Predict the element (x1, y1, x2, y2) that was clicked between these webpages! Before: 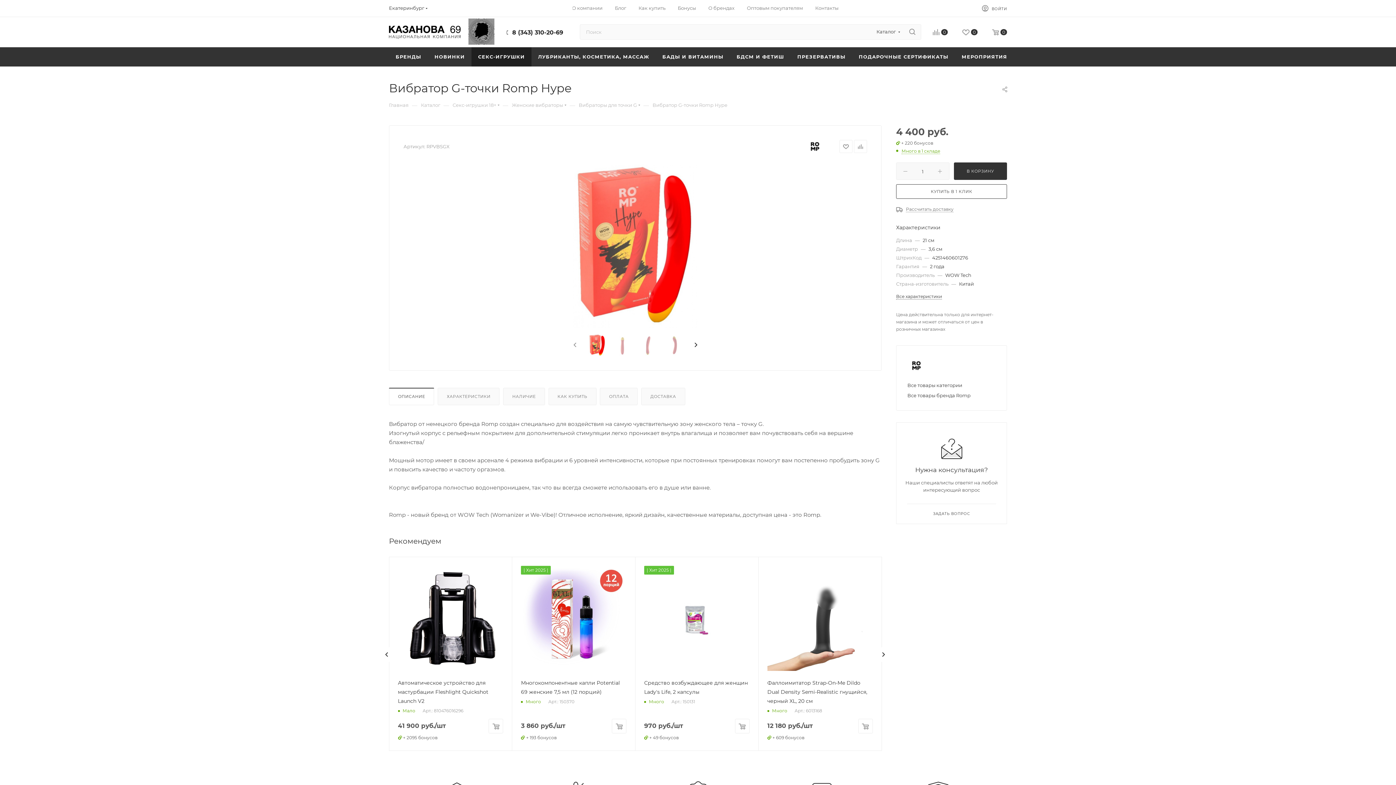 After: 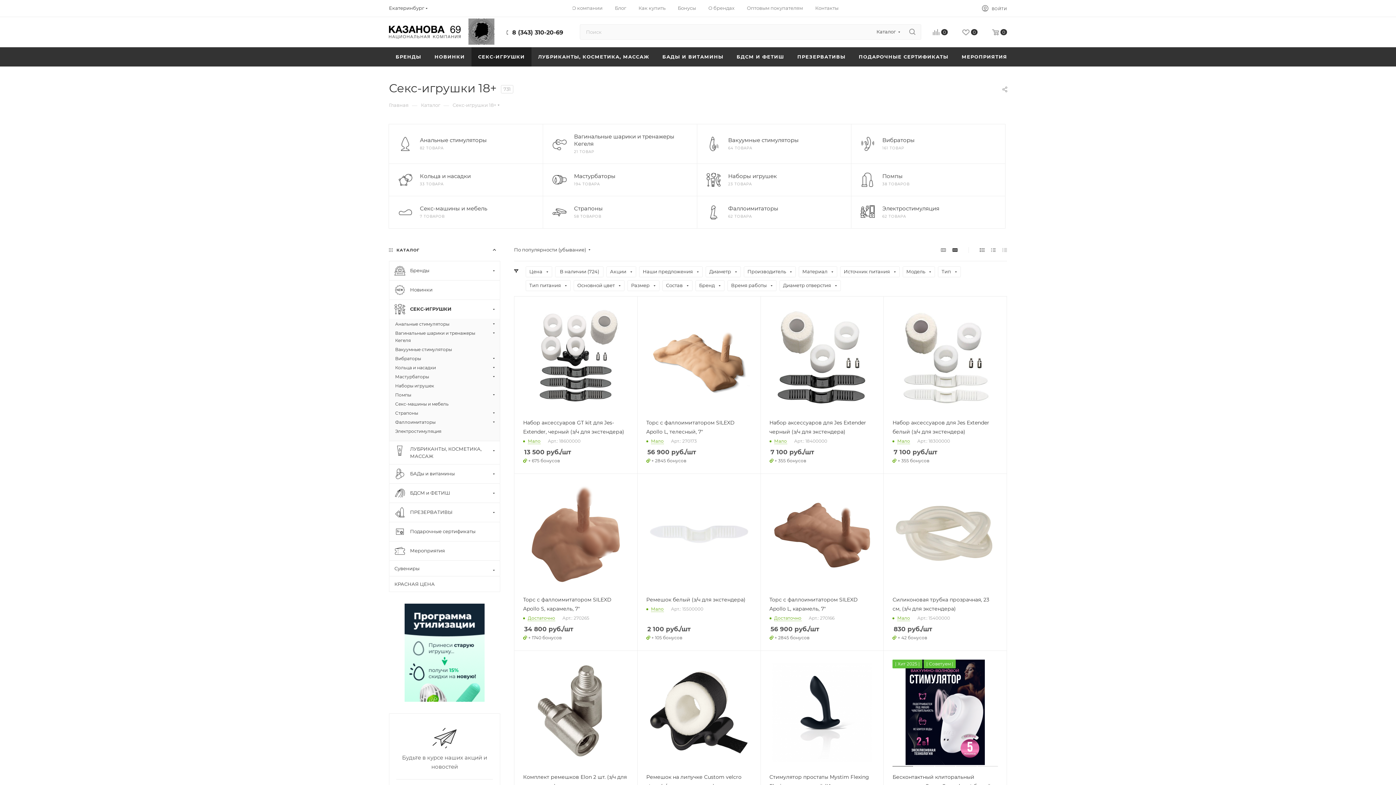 Action: bbox: (471, 47, 531, 66) label: СЕКС-ИГРУШКИ